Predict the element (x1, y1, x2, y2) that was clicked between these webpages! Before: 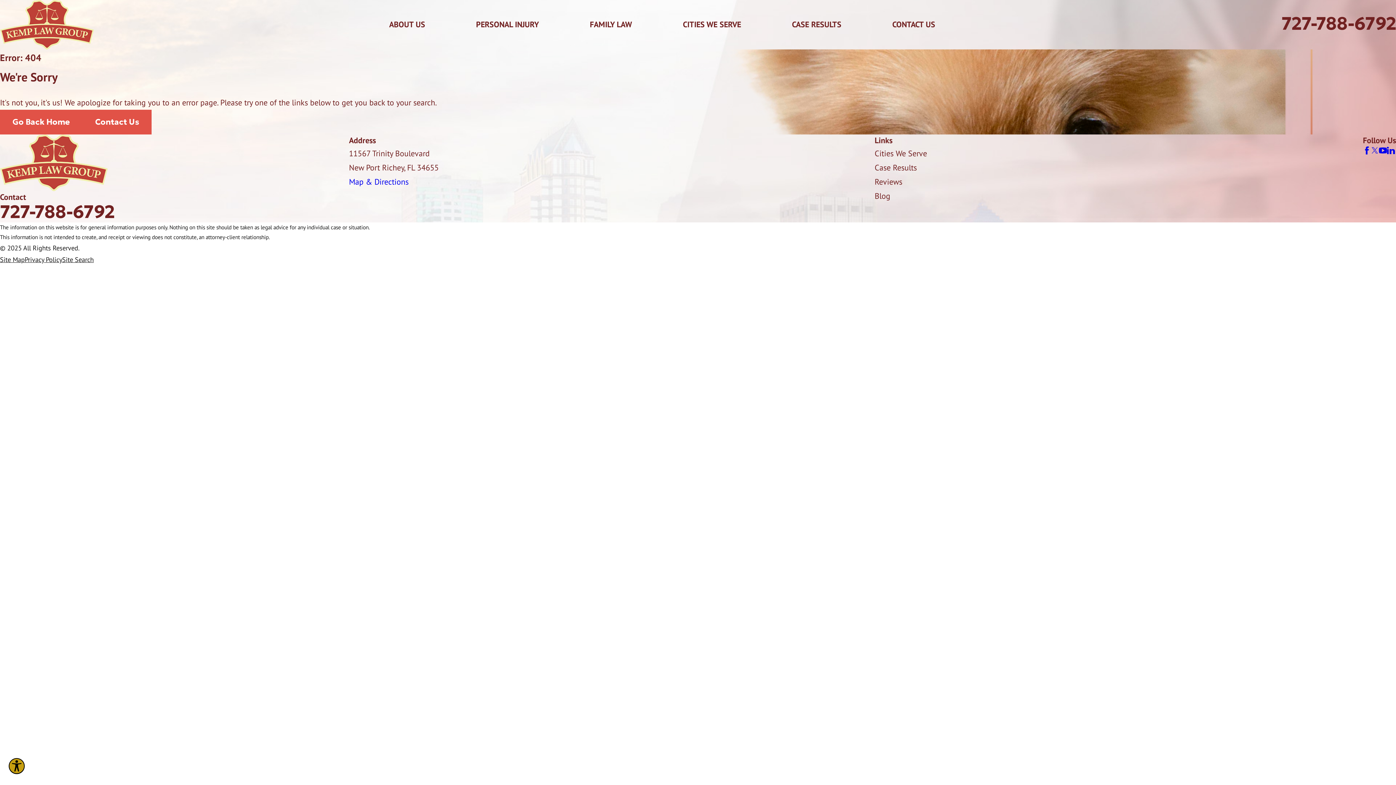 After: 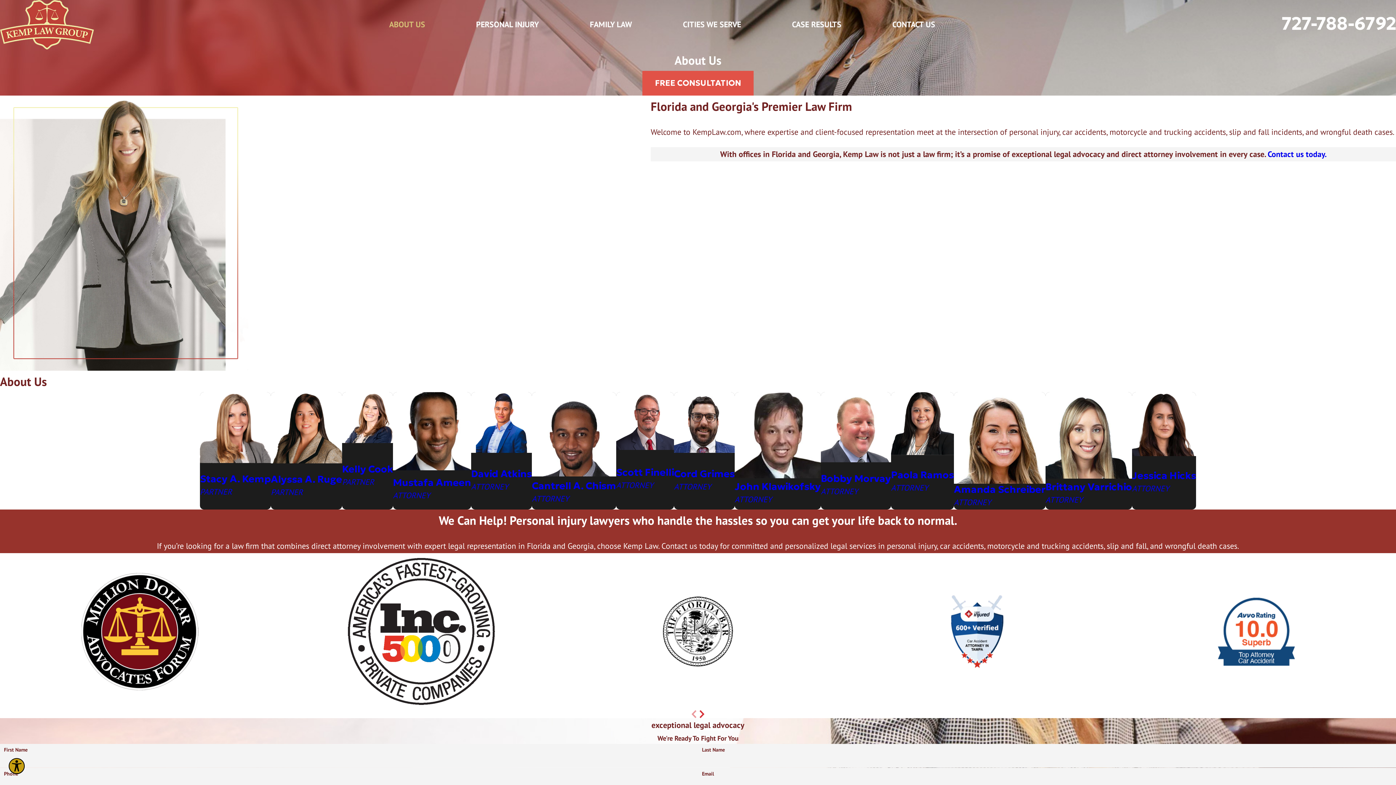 Action: label: ABOUT US bbox: (389, 17, 425, 31)